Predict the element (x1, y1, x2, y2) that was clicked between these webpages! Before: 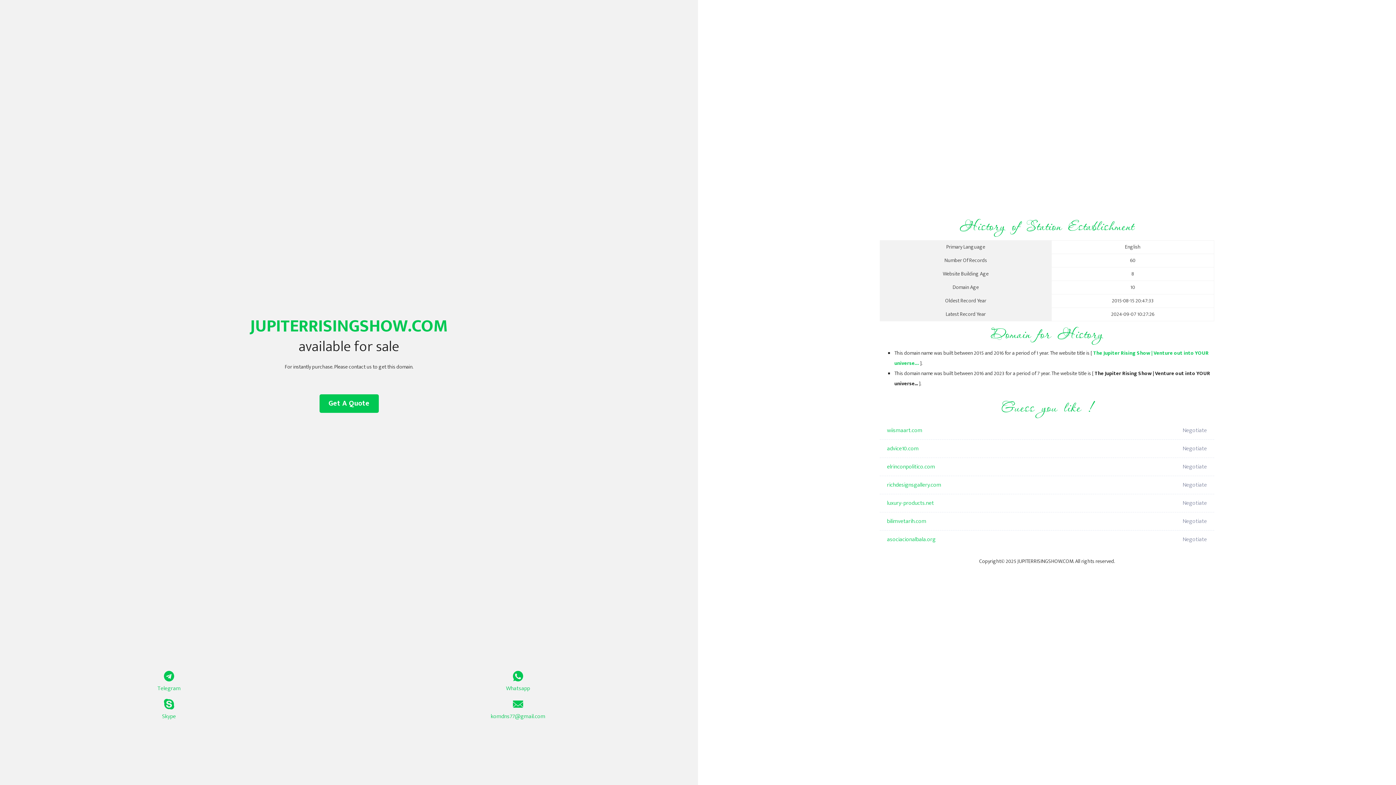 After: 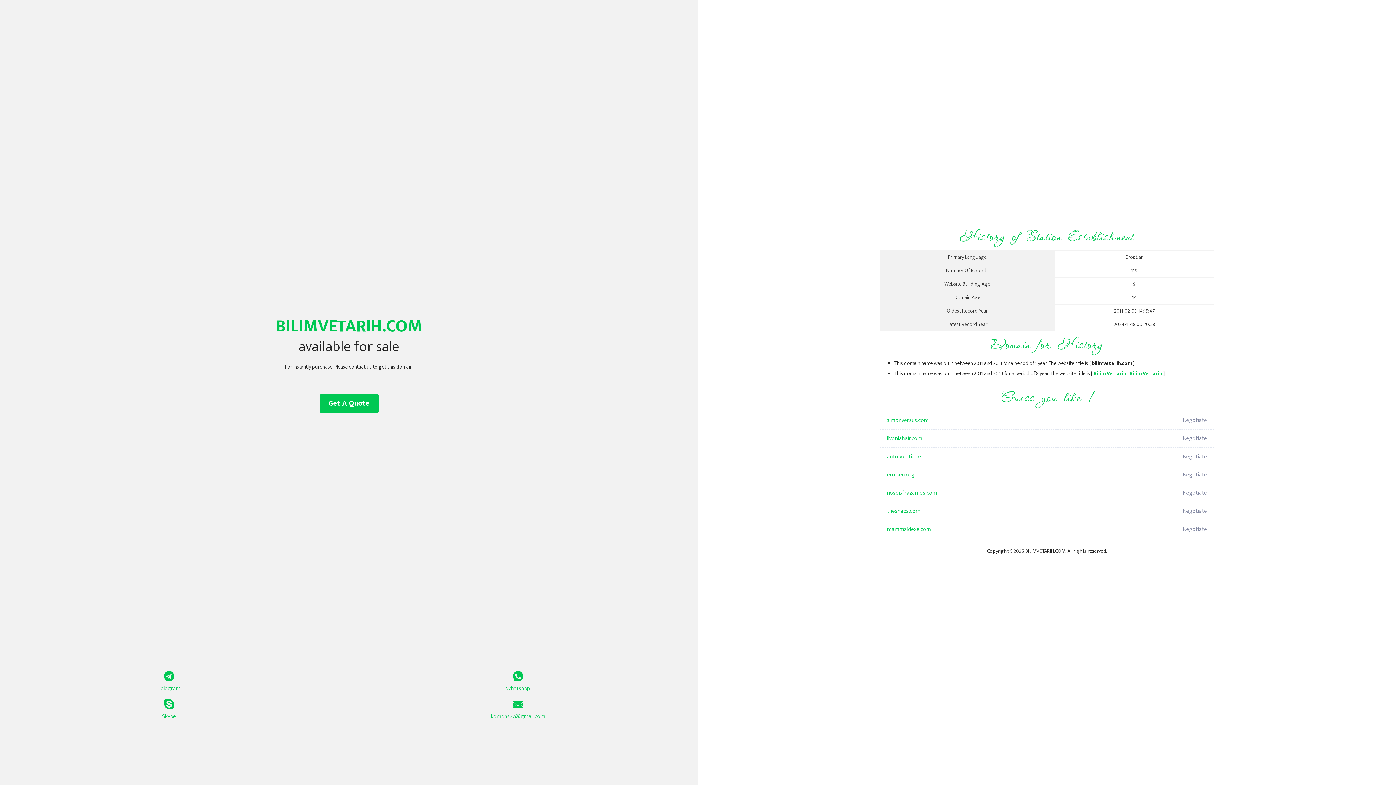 Action: bbox: (887, 512, 1098, 530) label: bilimvetarih.com